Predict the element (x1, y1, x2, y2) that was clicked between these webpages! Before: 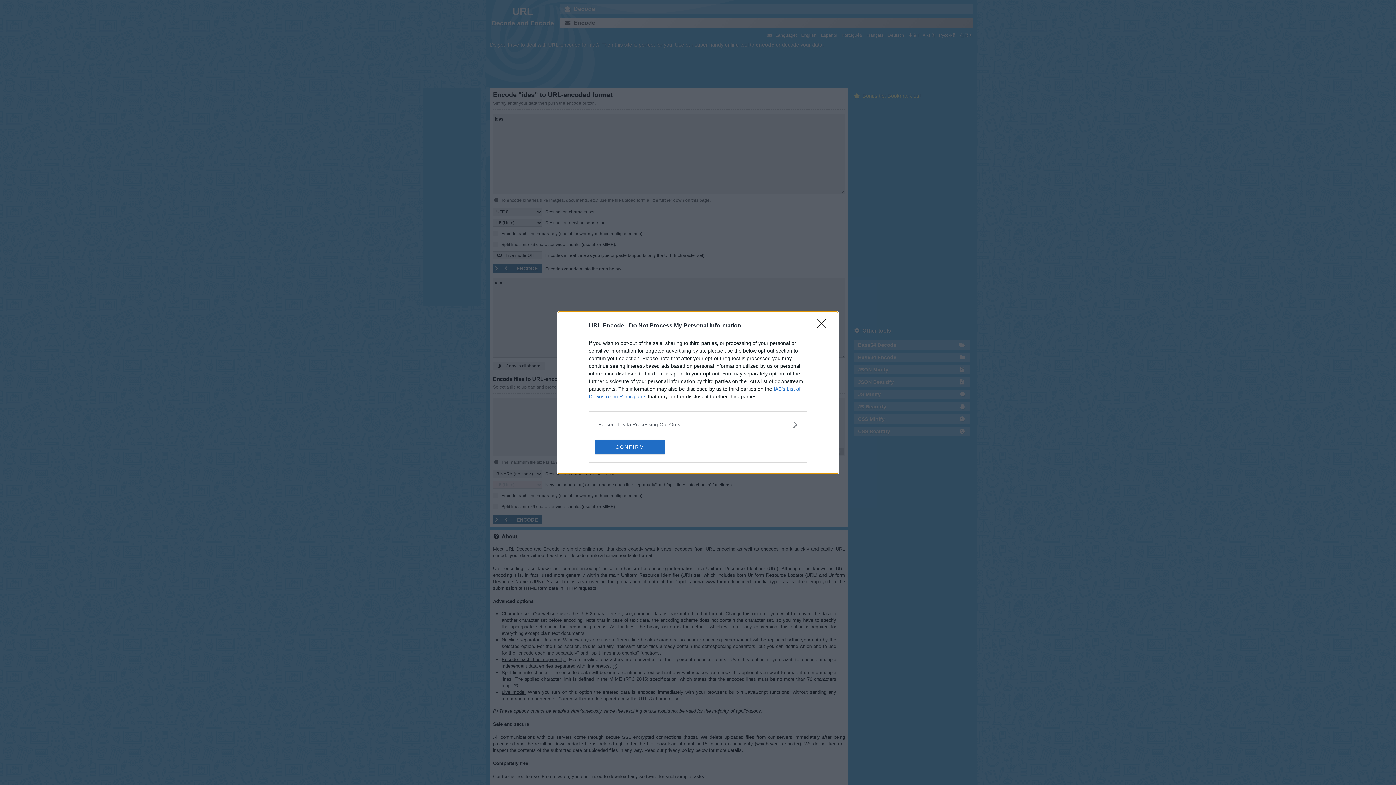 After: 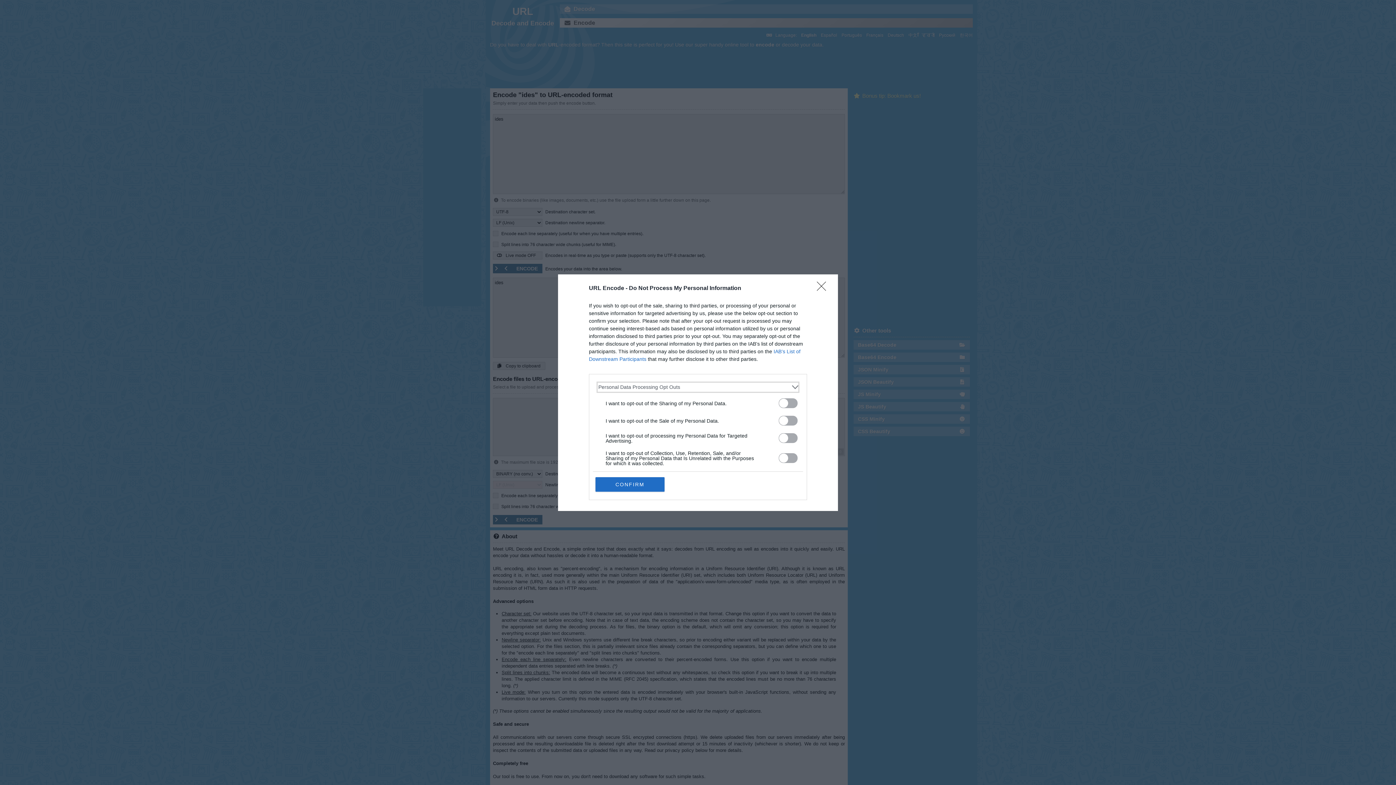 Action: label: Opt-Outs bbox: (598, 420, 797, 428)